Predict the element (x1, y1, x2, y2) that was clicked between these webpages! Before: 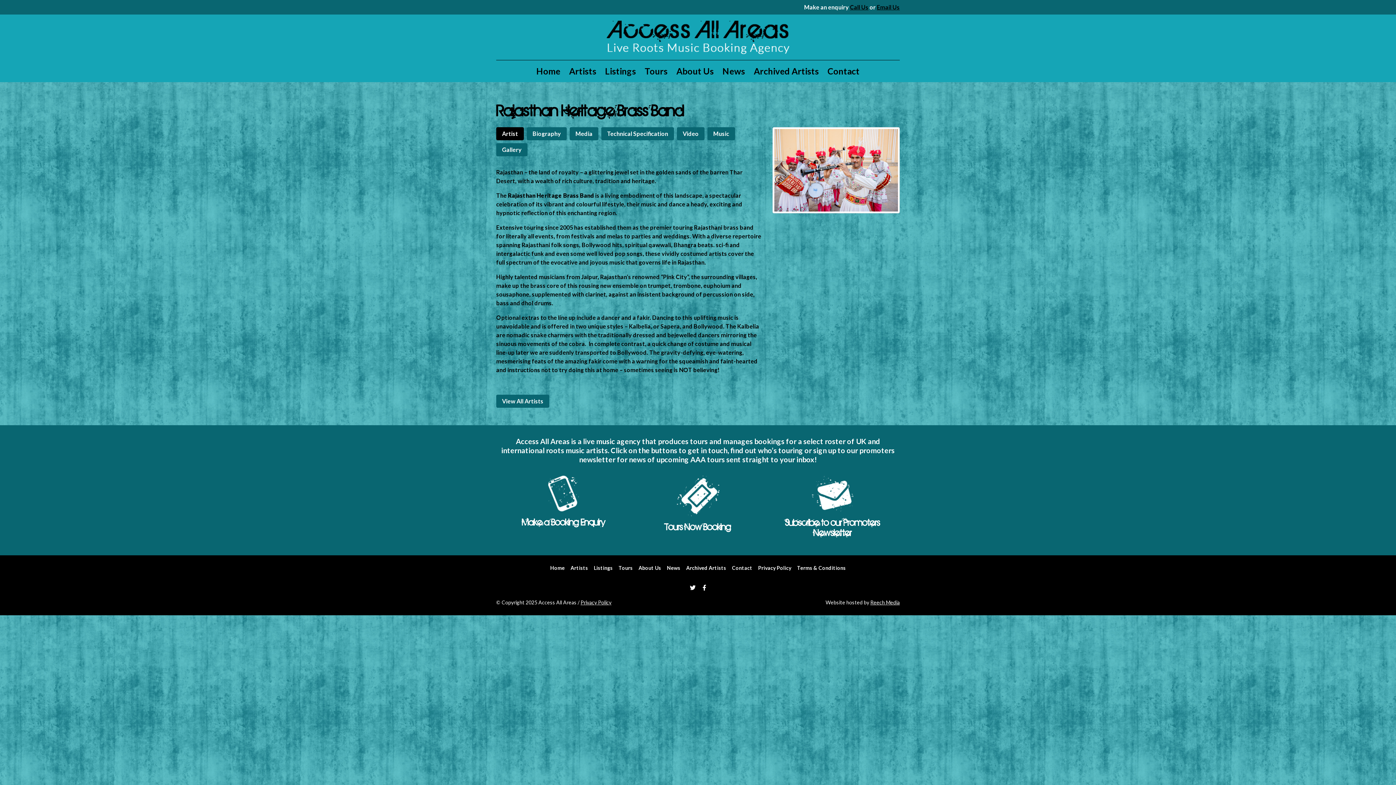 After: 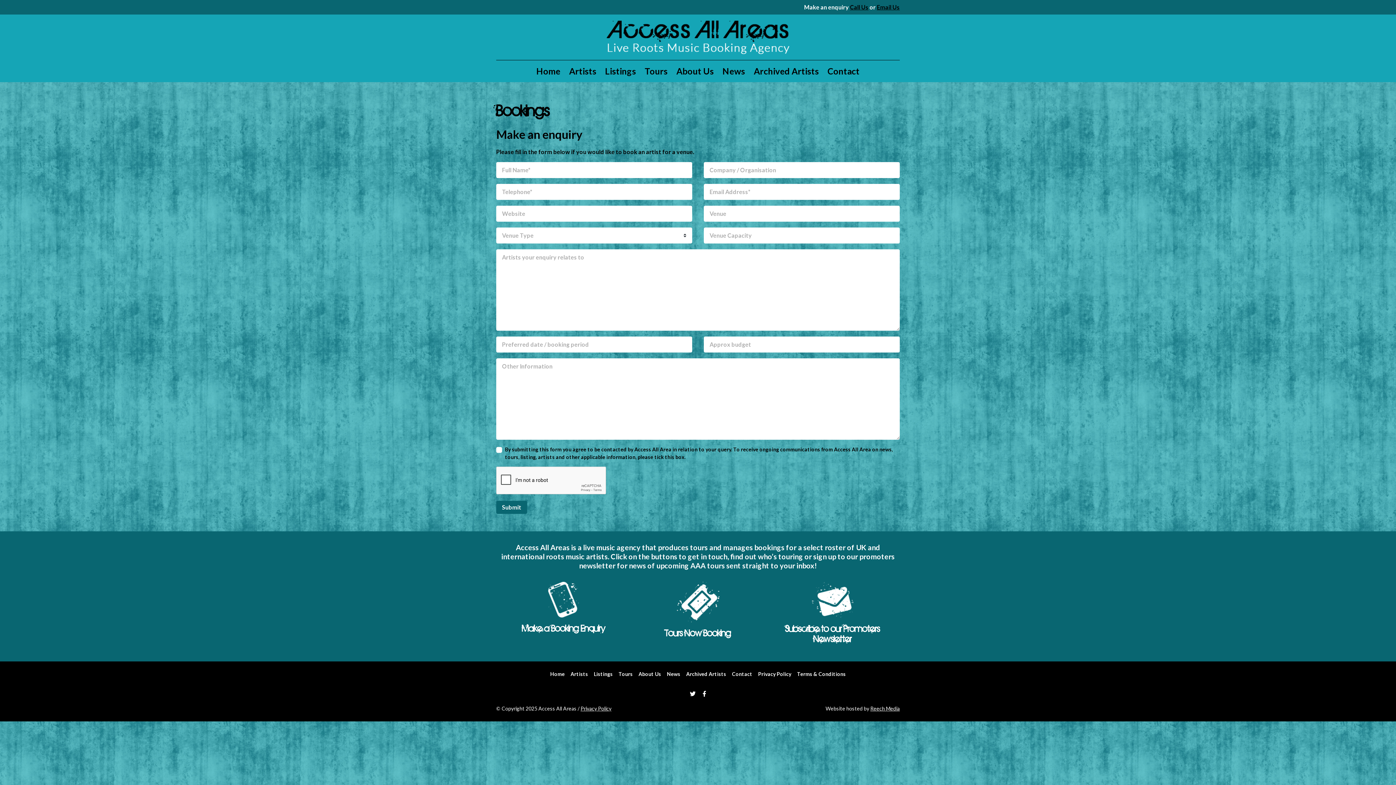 Action: label: Make a Booking Enquiry bbox: (496, 476, 630, 527)